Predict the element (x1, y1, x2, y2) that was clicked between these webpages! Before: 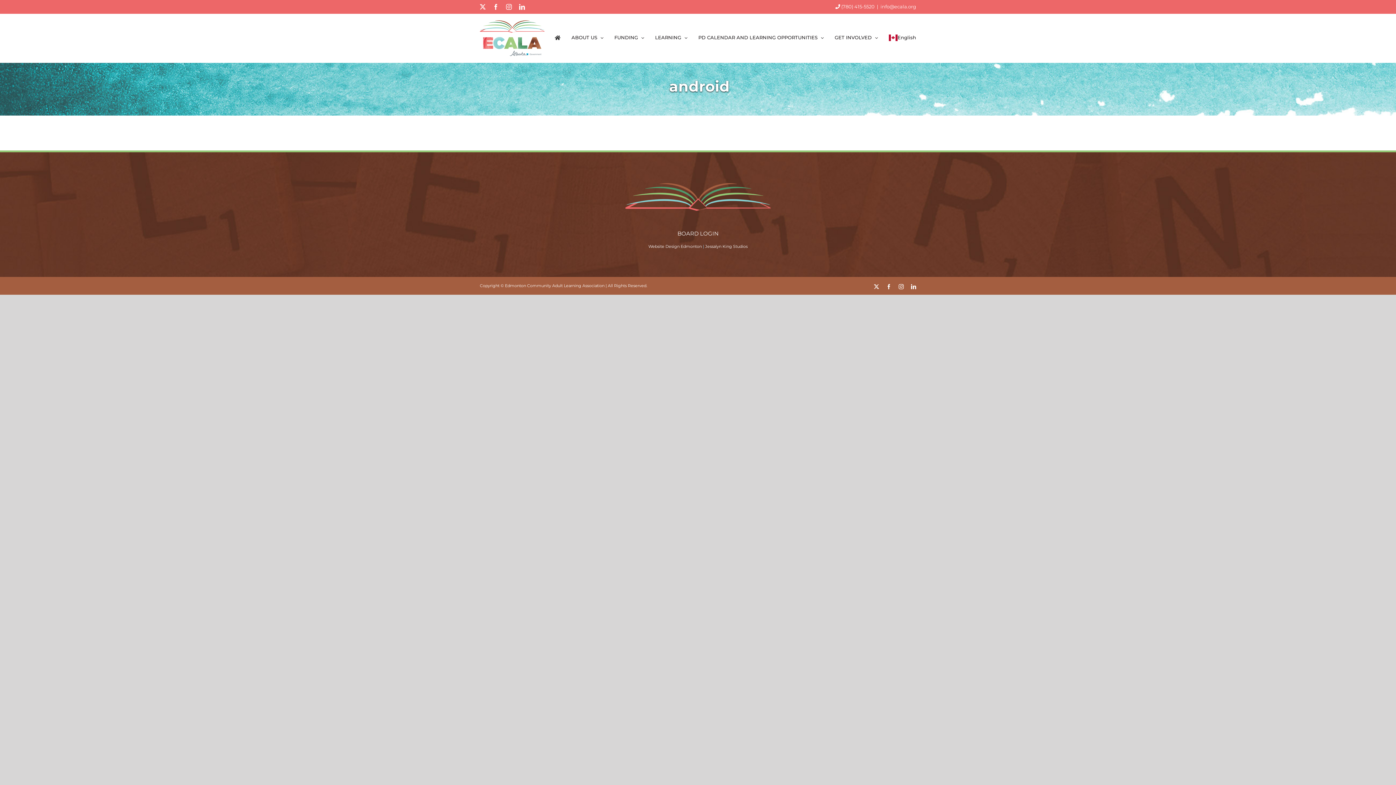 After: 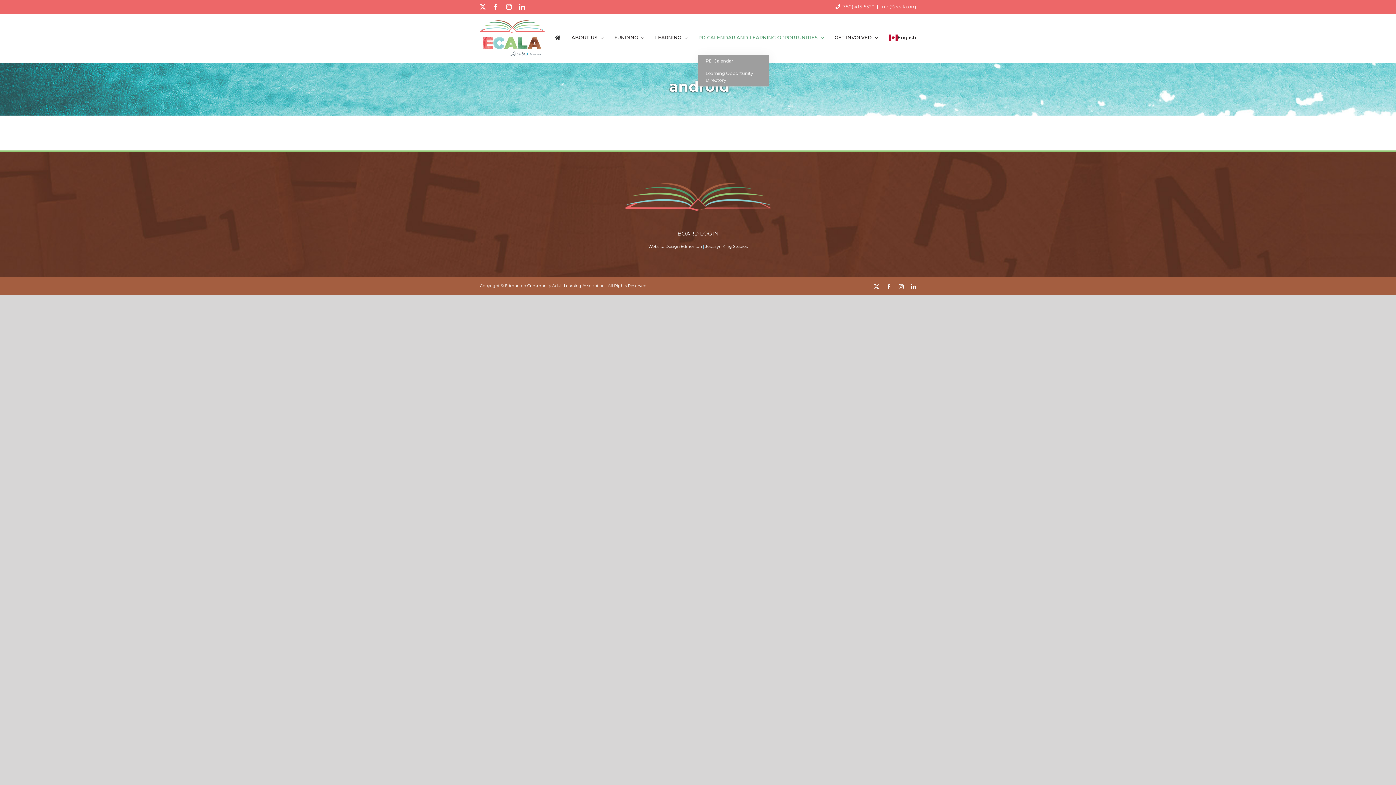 Action: bbox: (698, 20, 824, 54) label: PD CALENDAR AND LEARNING OPPORTUNITIES